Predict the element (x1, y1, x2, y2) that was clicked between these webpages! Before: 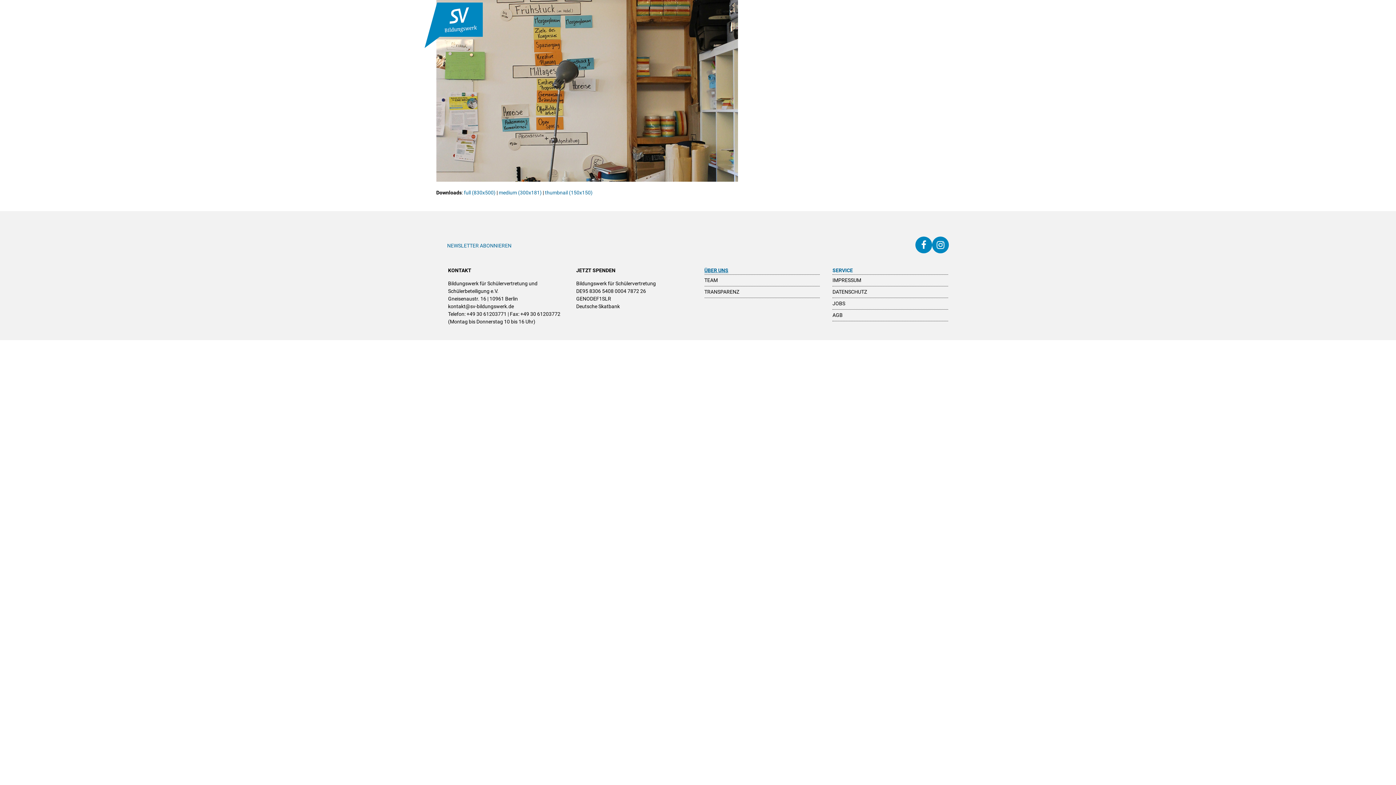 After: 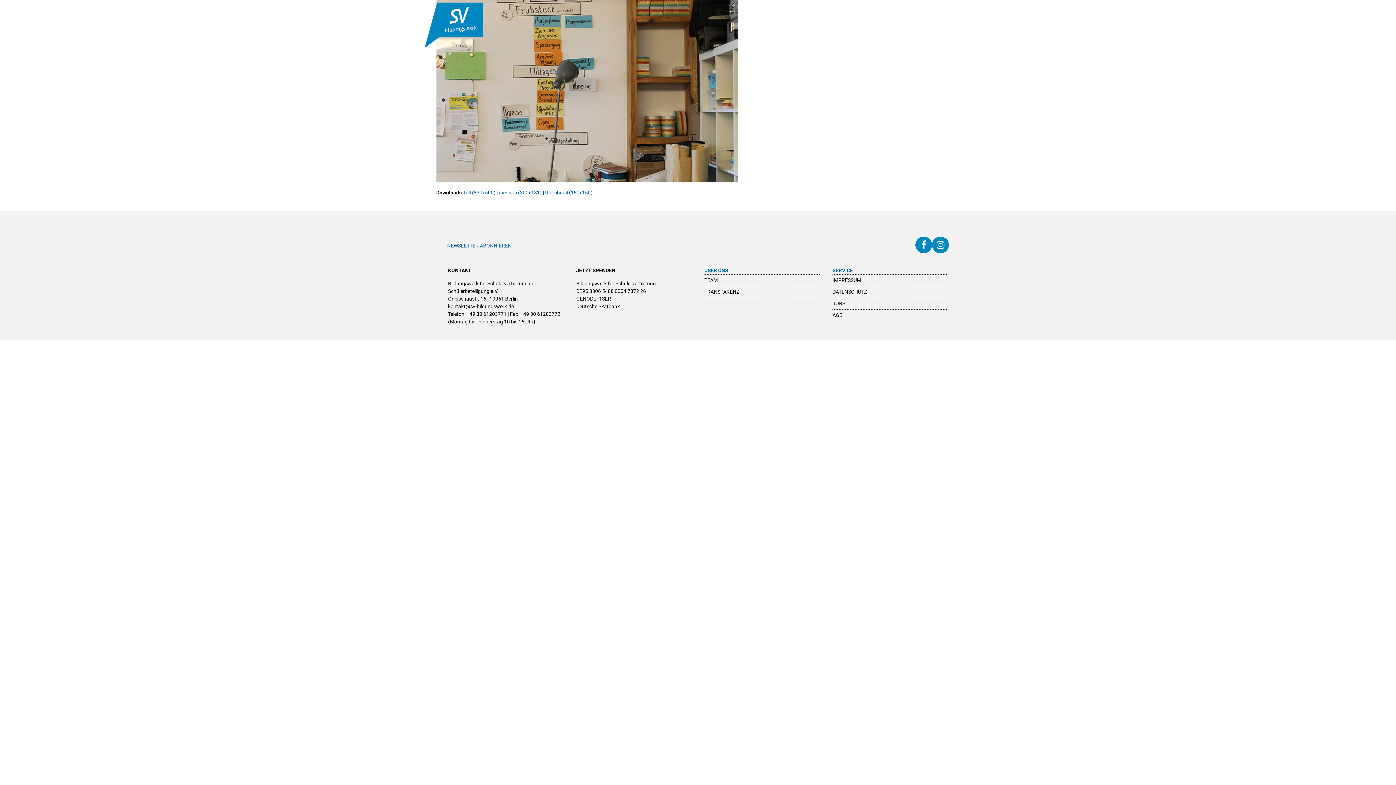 Action: bbox: (545, 189, 592, 195) label: thumbnail (150x150)